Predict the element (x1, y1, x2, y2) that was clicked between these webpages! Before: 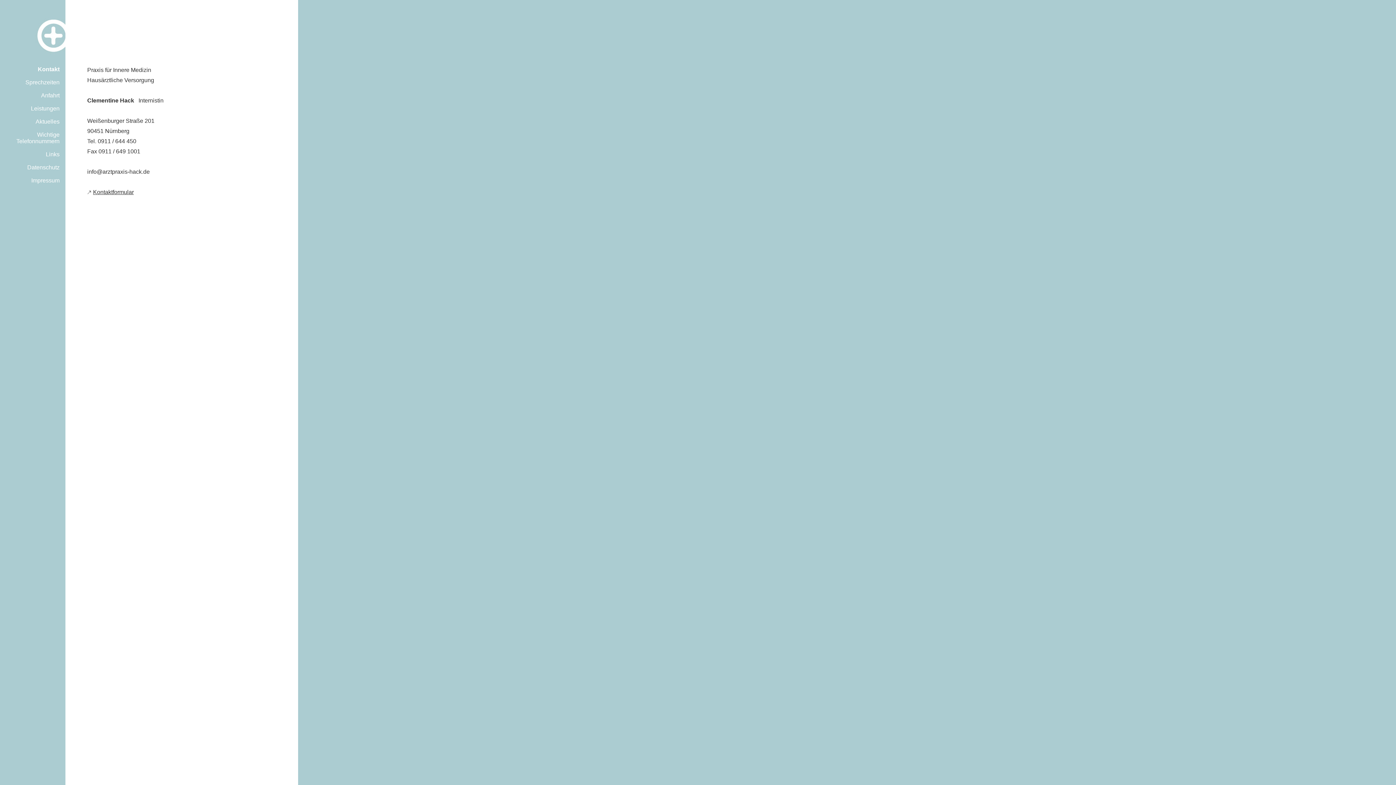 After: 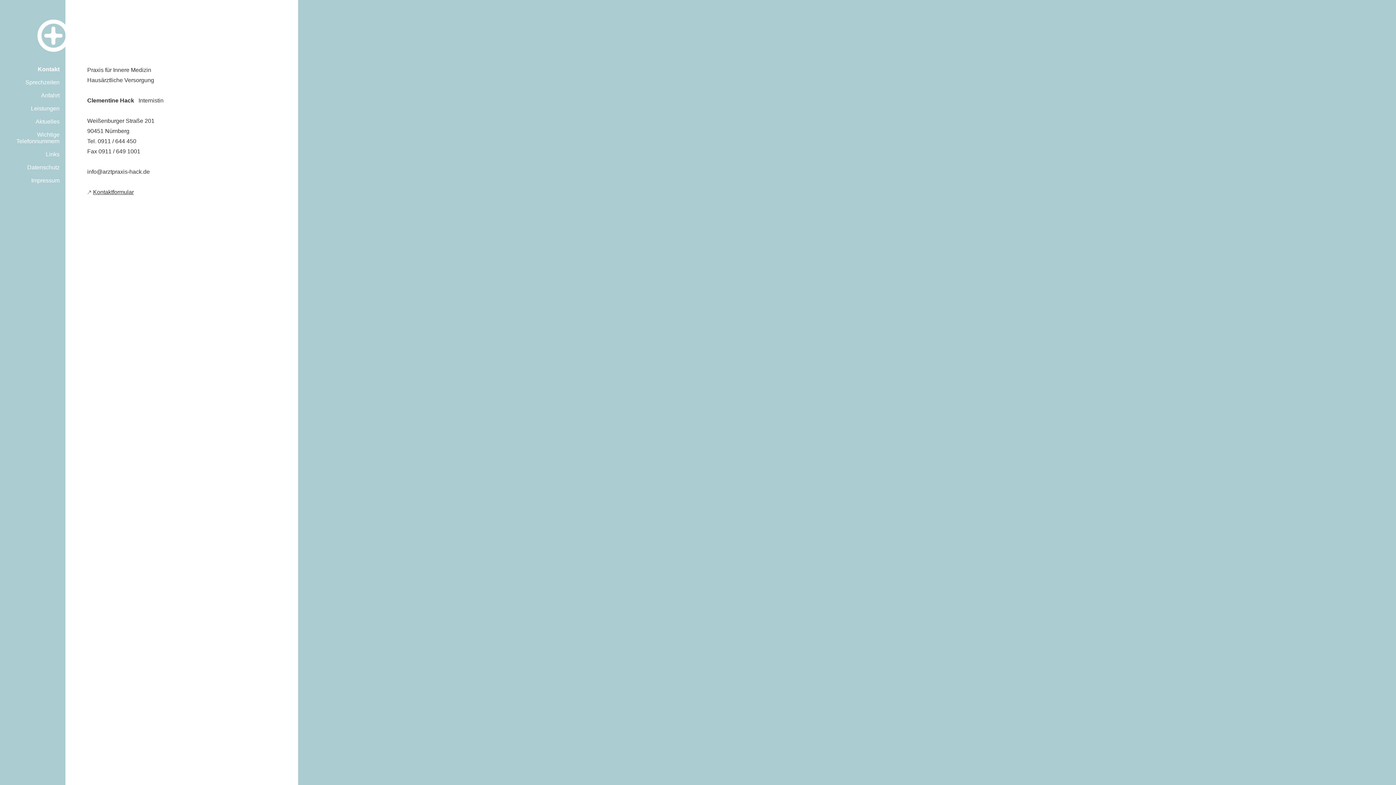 Action: bbox: (23, 55, 65, 61)